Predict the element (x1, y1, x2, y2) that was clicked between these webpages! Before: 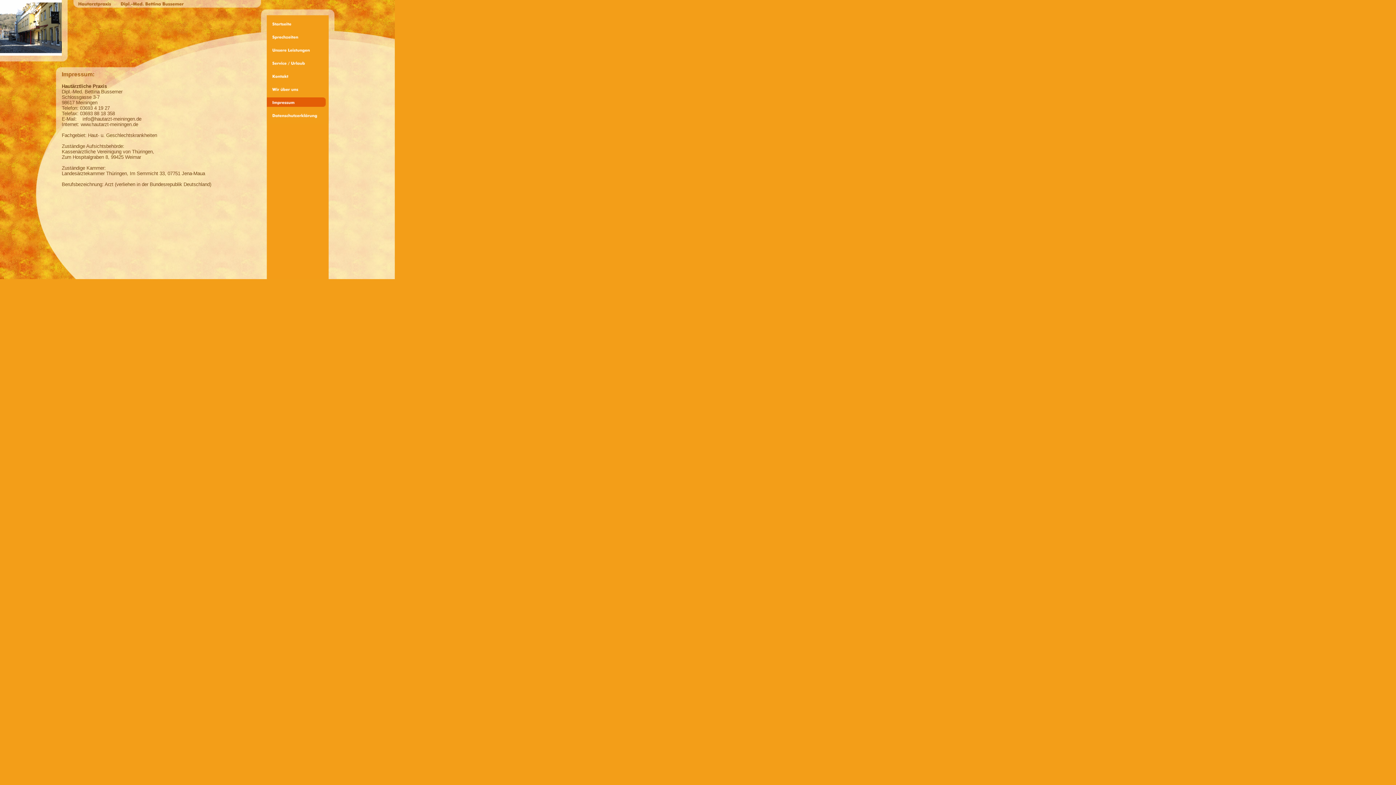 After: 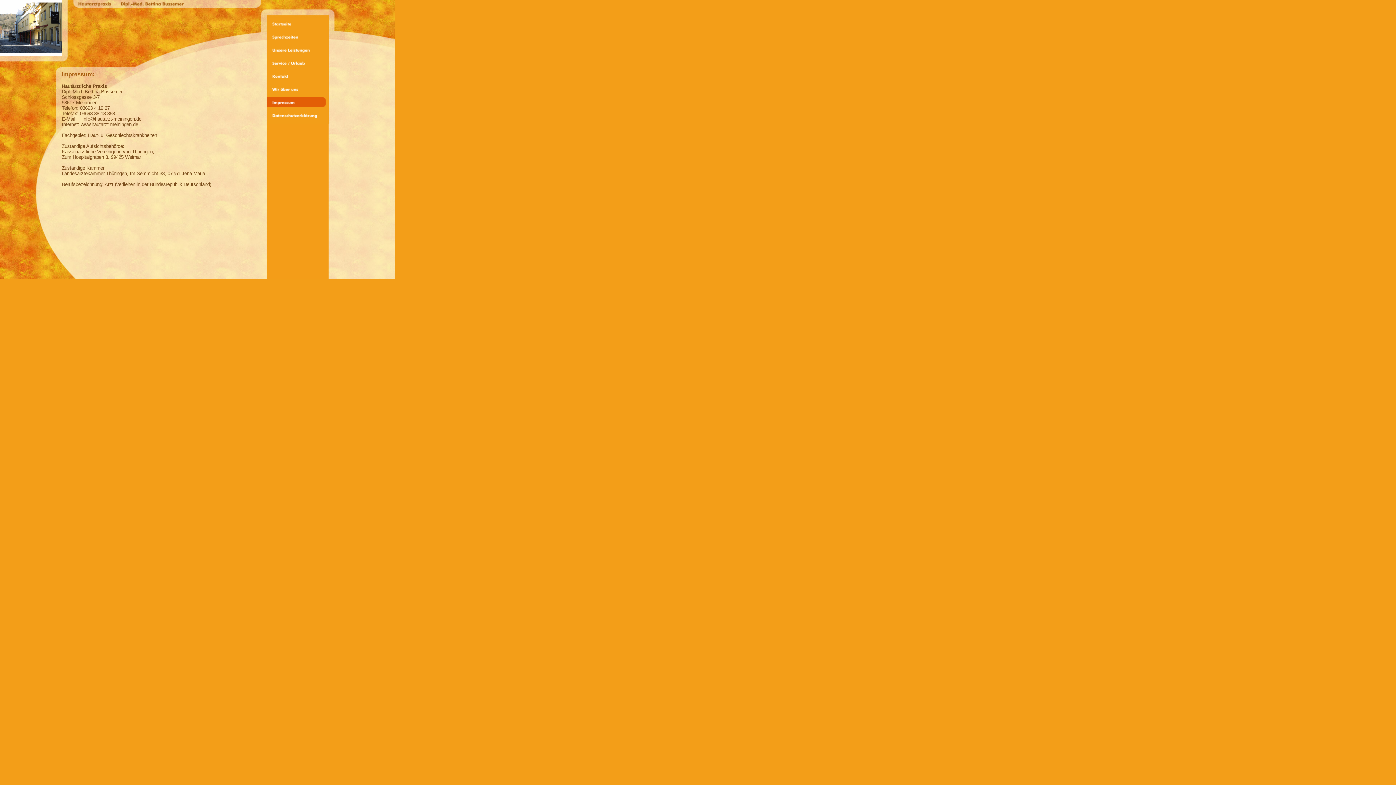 Action: bbox: (266, 106, 328, 111)